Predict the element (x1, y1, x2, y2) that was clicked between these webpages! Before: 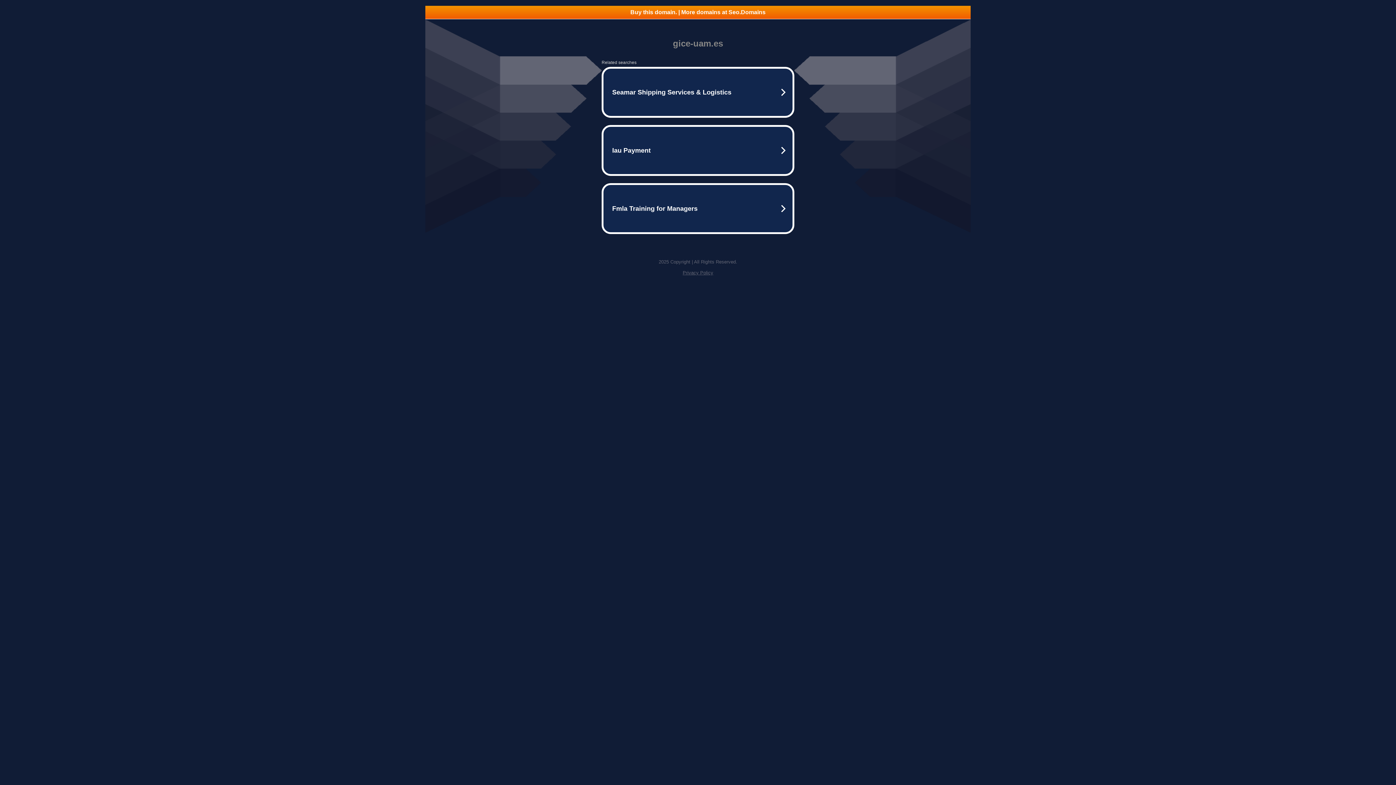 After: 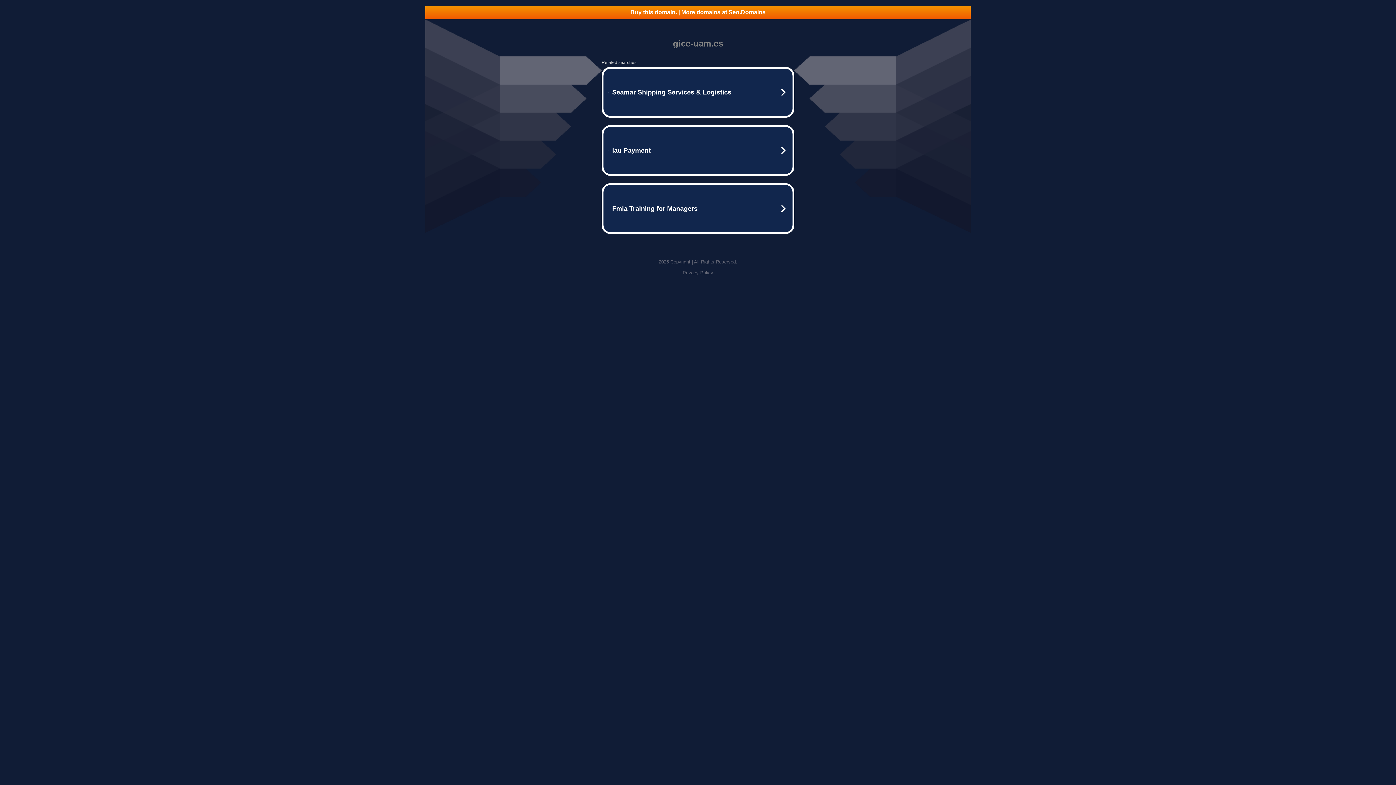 Action: bbox: (682, 270, 713, 275) label: Privacy Policy